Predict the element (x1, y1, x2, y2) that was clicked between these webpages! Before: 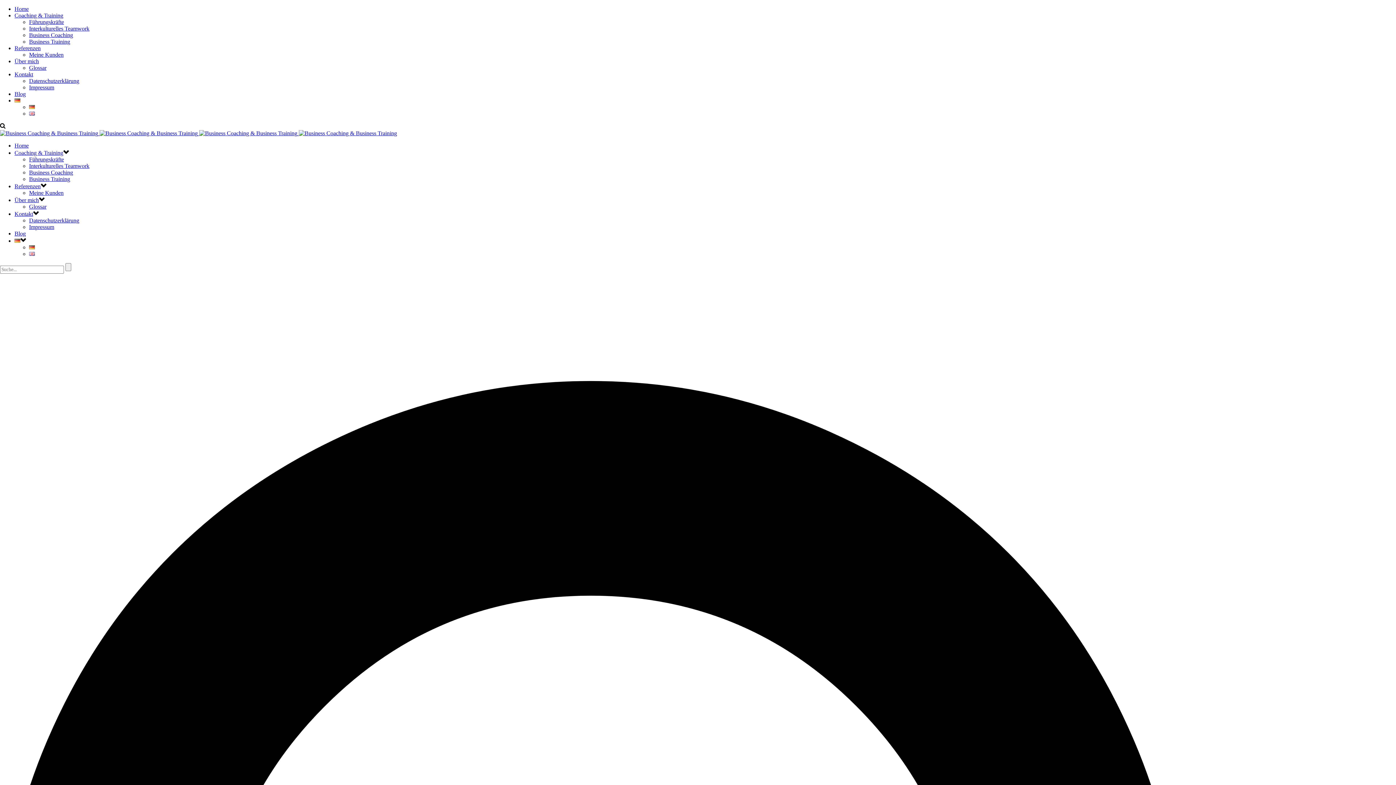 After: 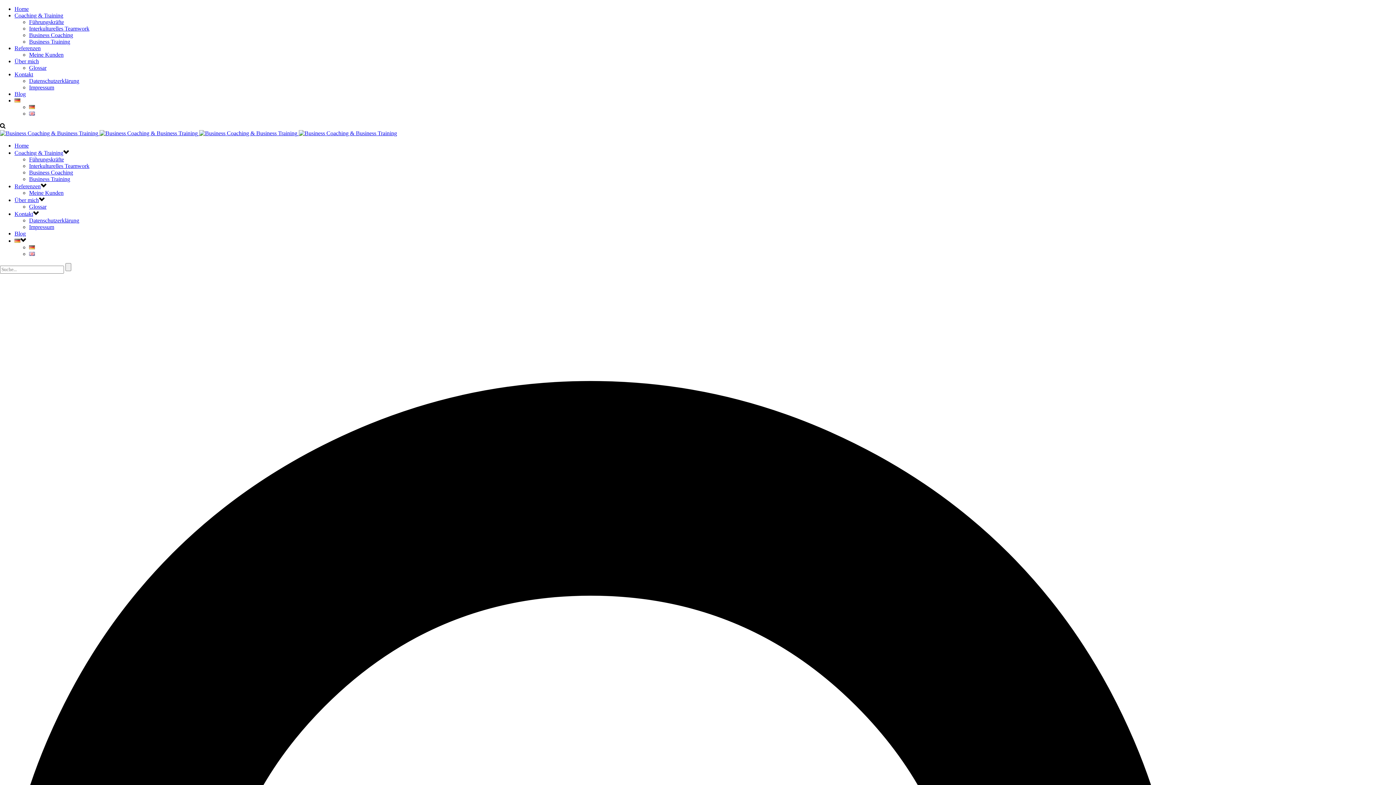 Action: label: Business Coaching bbox: (29, 169, 73, 175)